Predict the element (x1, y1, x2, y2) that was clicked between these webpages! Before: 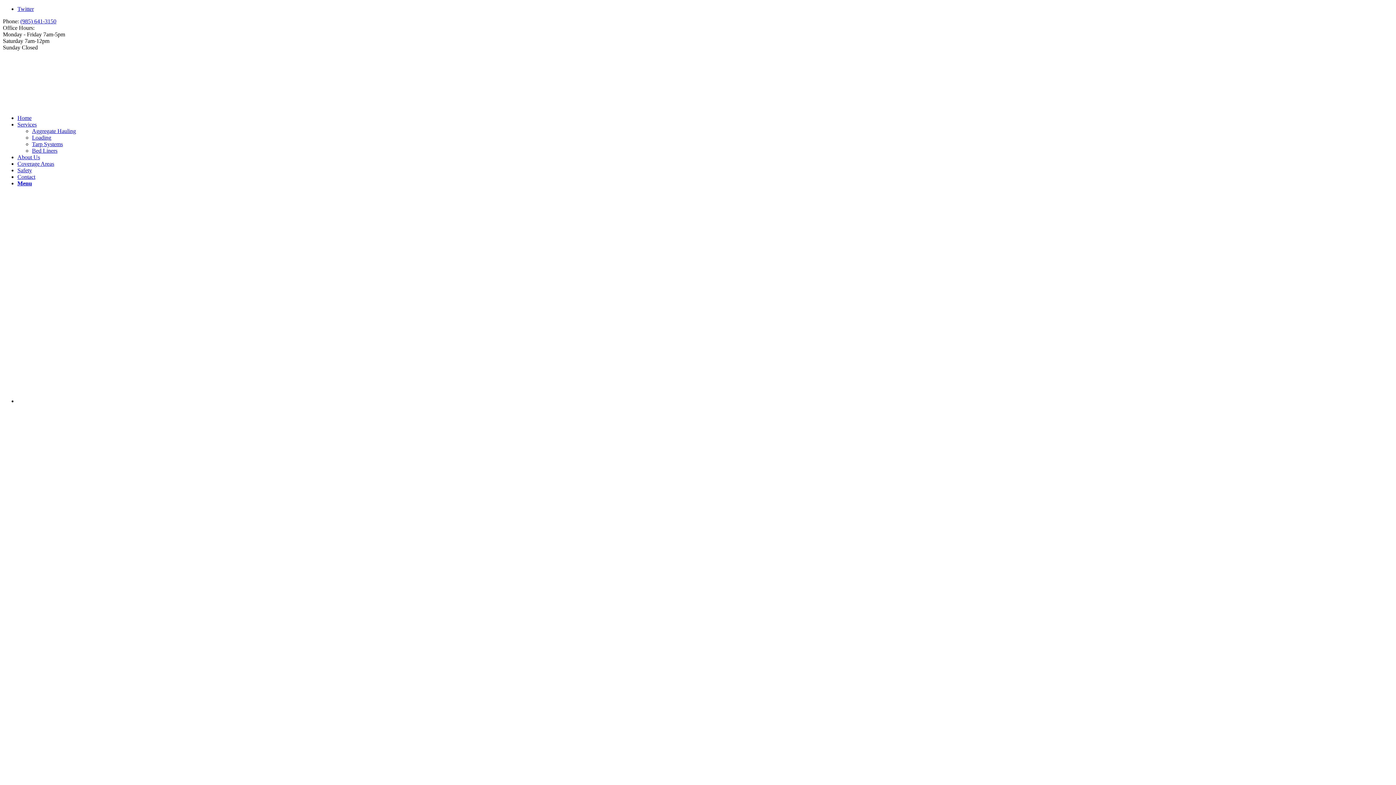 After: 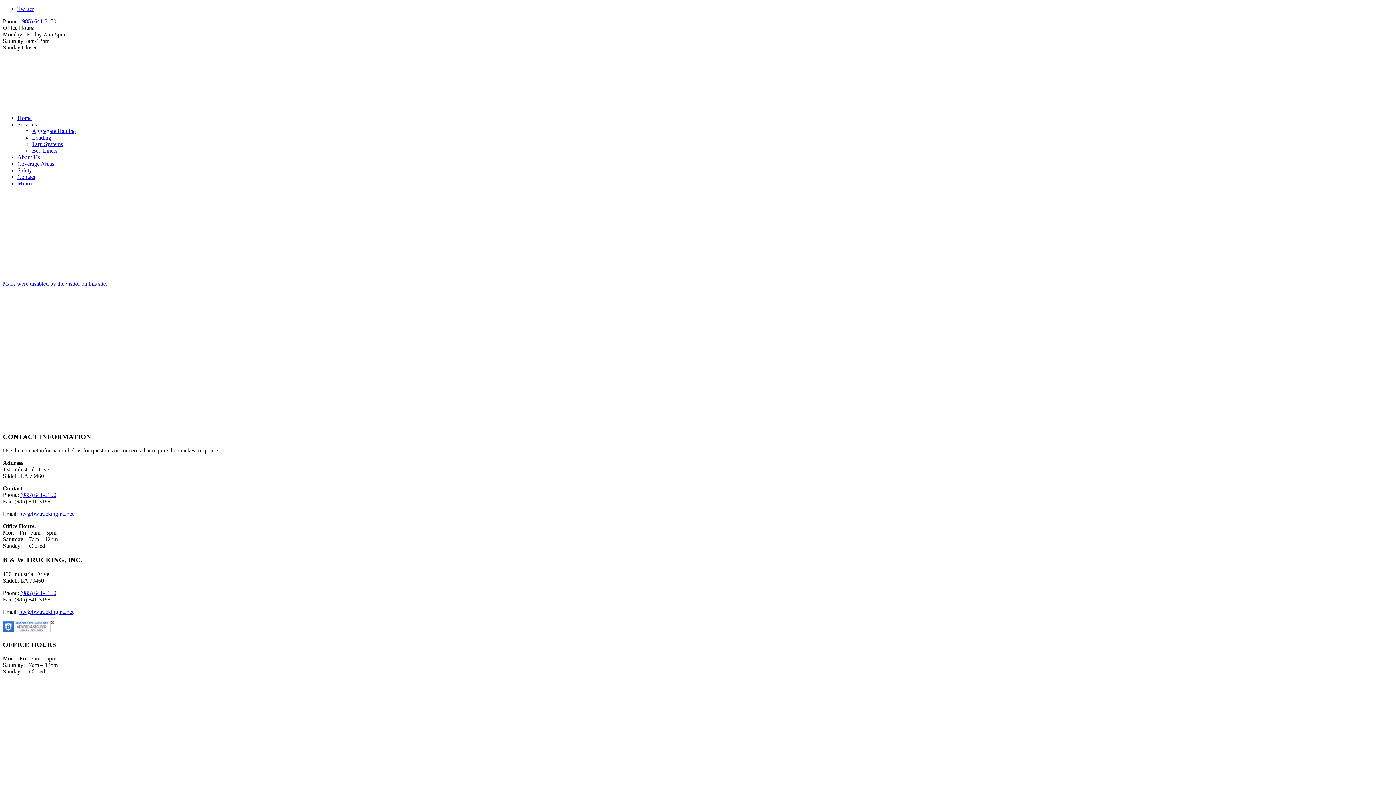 Action: label: Contact bbox: (17, 173, 35, 180)